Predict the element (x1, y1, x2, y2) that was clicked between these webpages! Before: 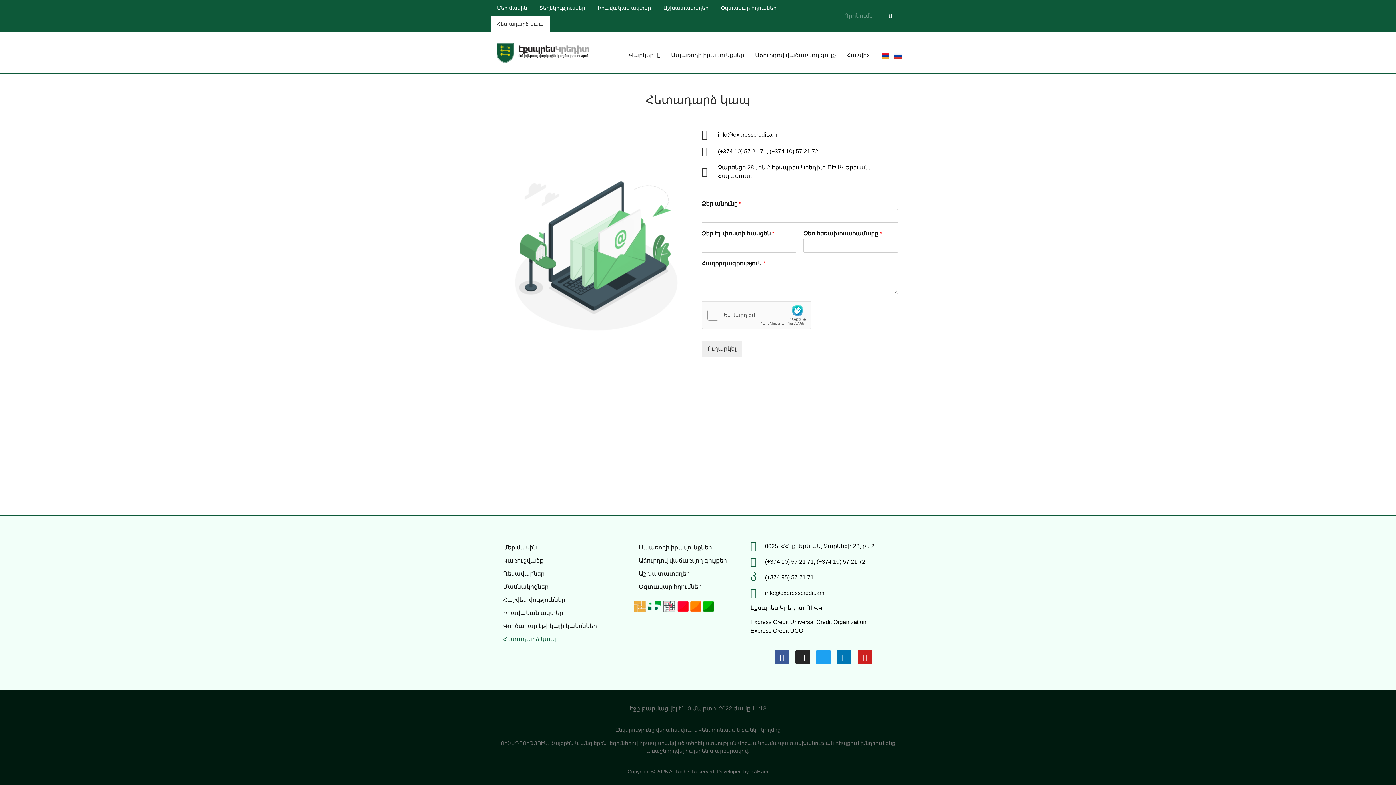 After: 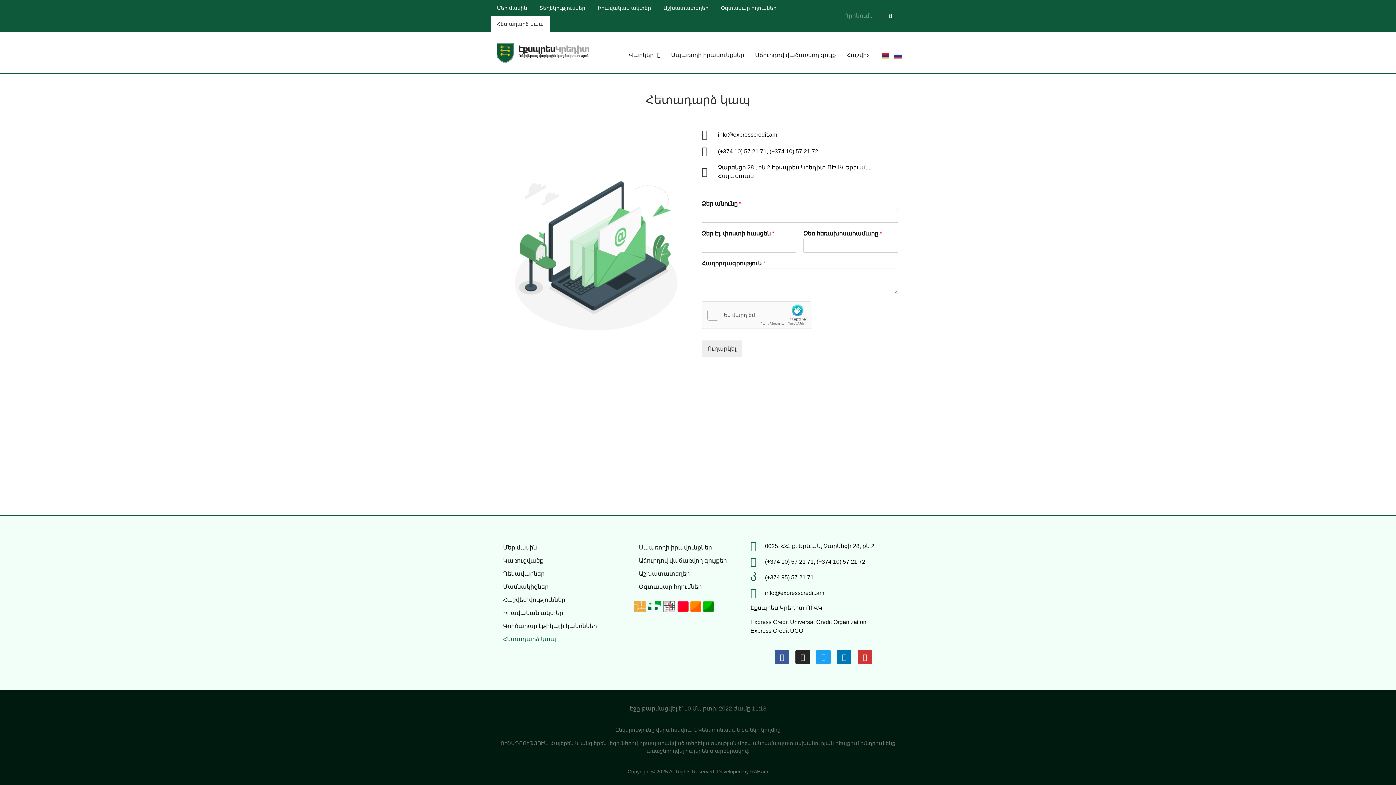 Action: bbox: (857, 650, 872, 664) label: Youtube